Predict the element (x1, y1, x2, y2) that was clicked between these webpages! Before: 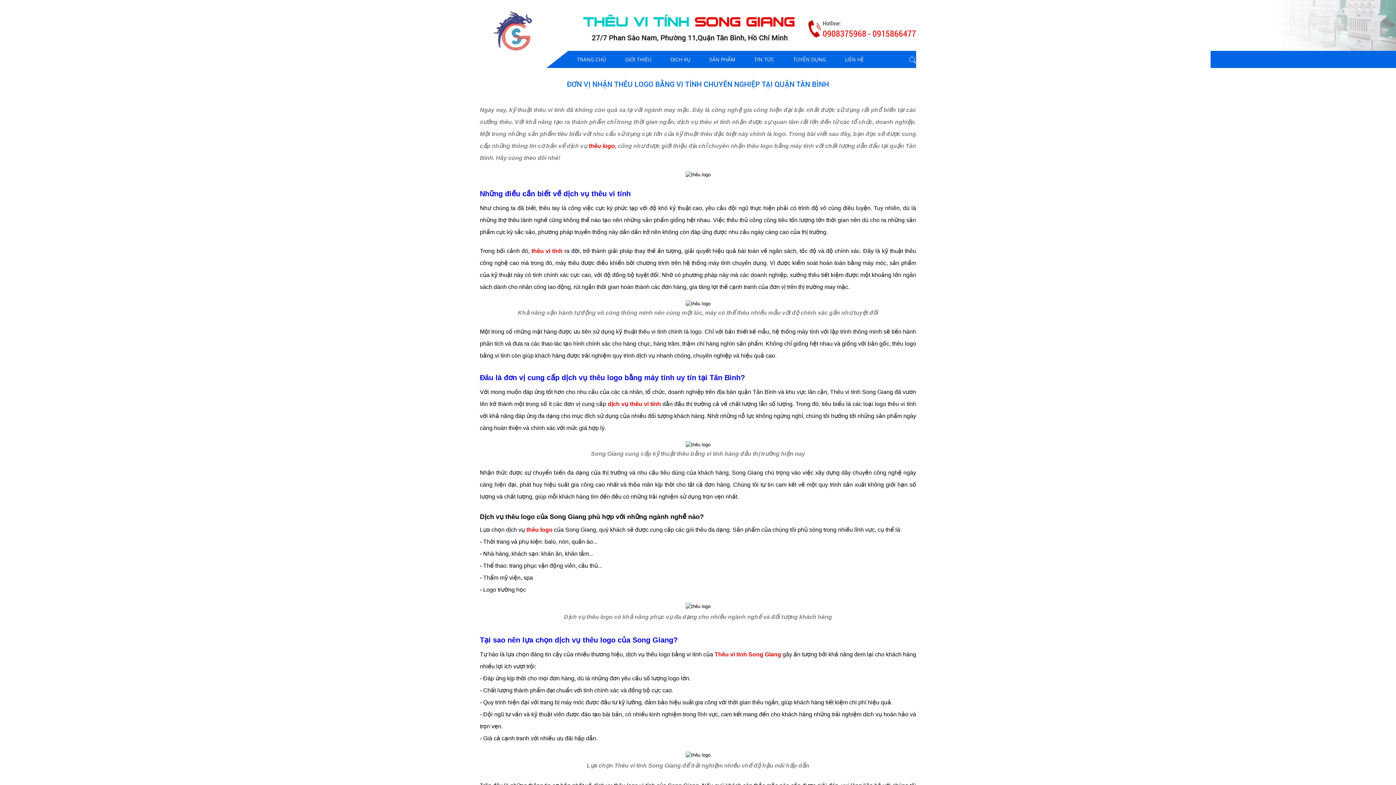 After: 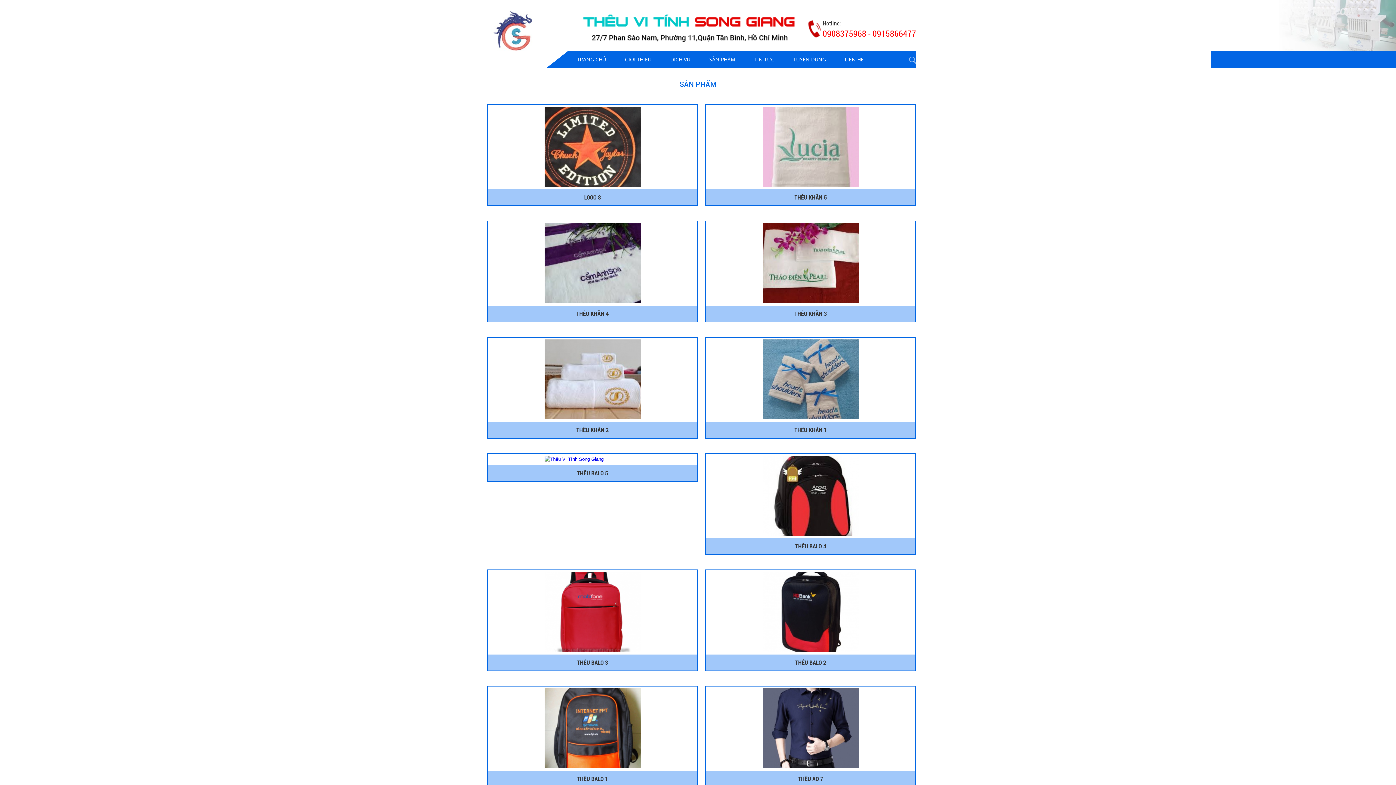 Action: bbox: (700, 50, 744, 68) label: SẢN PHẨM